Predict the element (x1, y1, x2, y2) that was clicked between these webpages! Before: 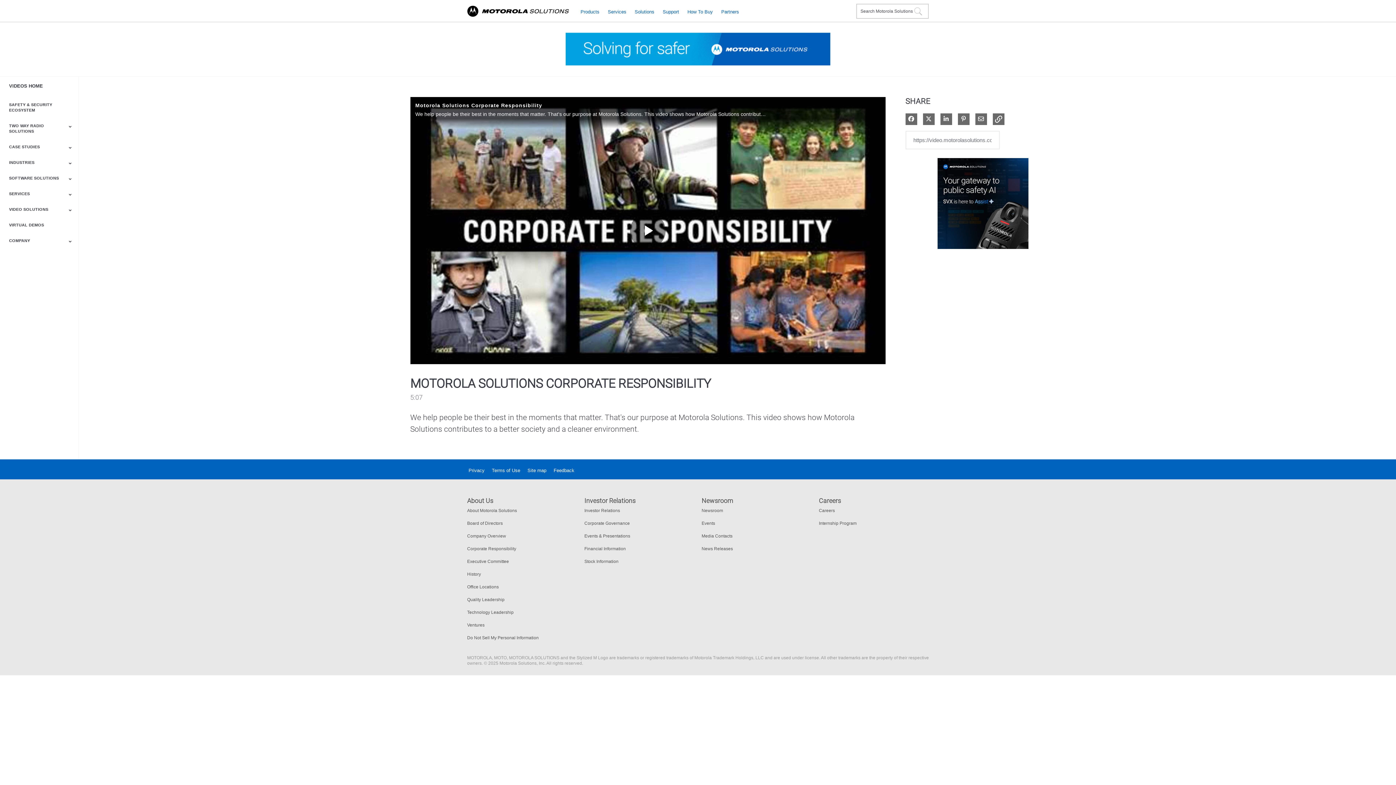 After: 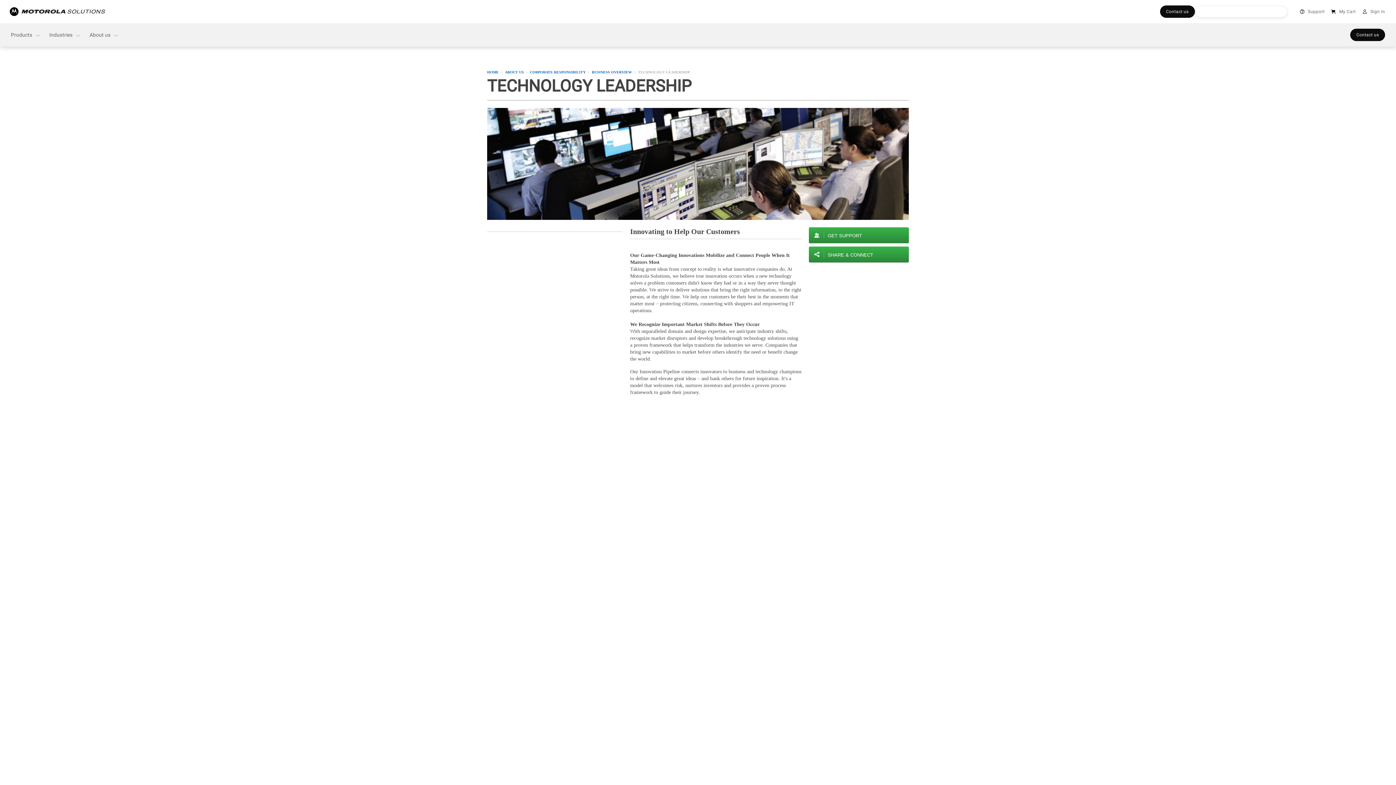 Action: label: Technology Leadership bbox: (467, 610, 513, 615)